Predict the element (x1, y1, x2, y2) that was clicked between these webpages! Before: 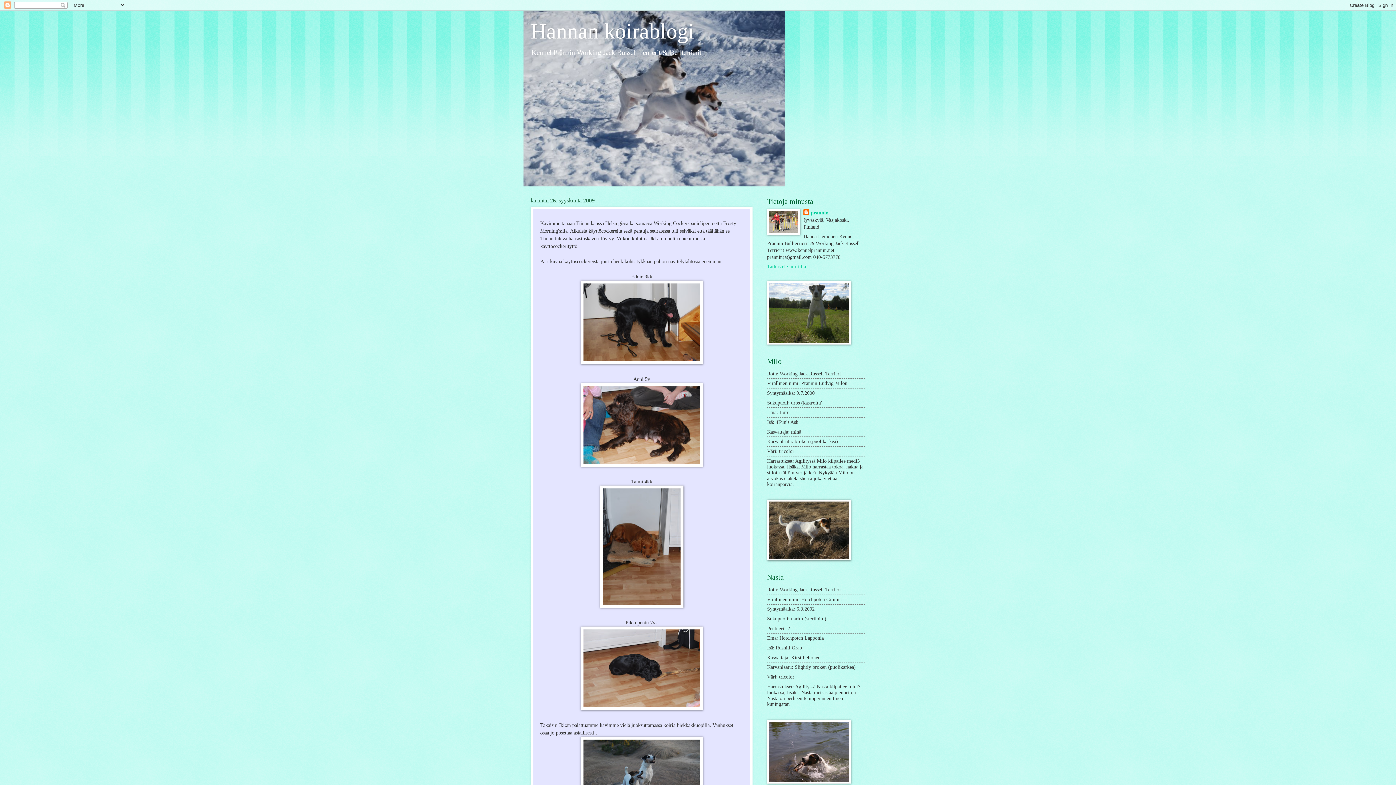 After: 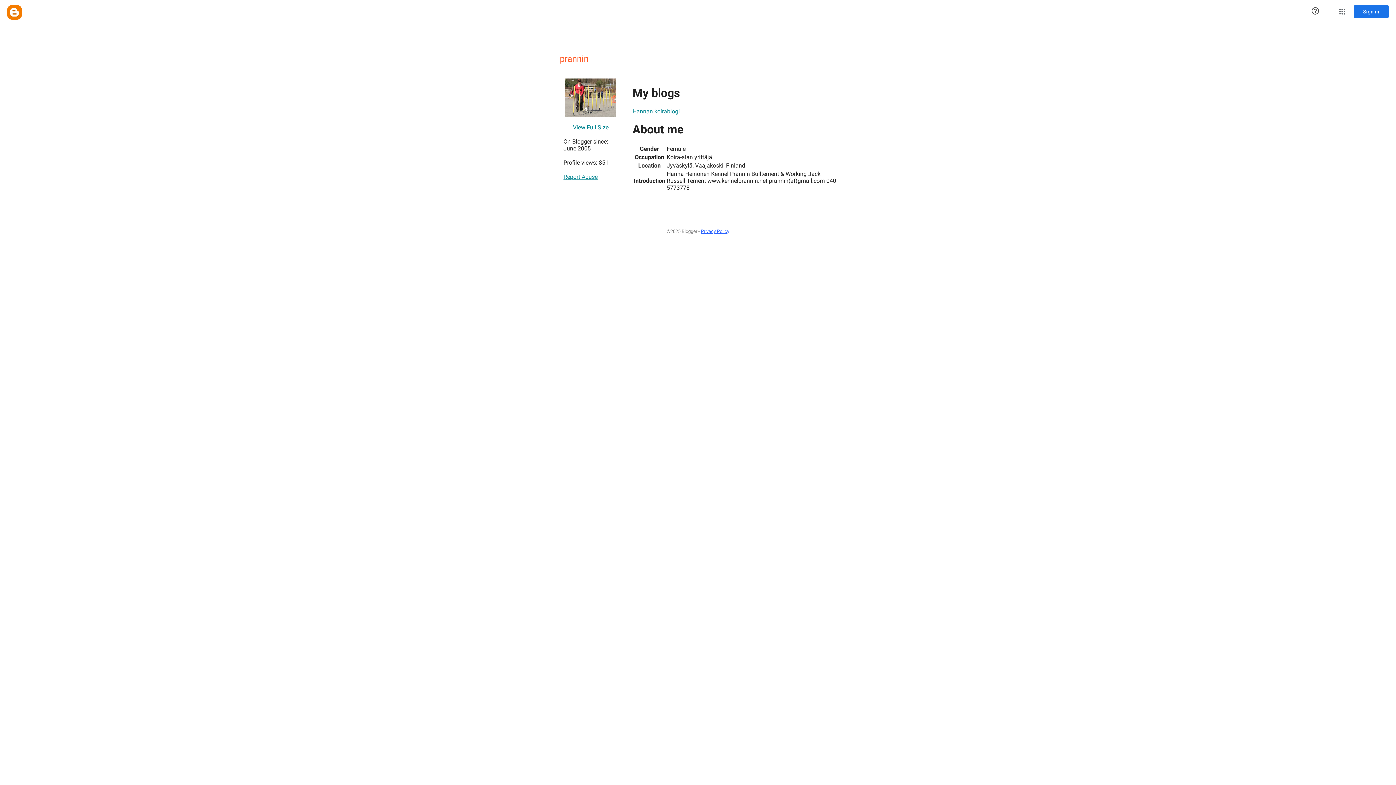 Action: bbox: (803, 209, 828, 216) label: prannin